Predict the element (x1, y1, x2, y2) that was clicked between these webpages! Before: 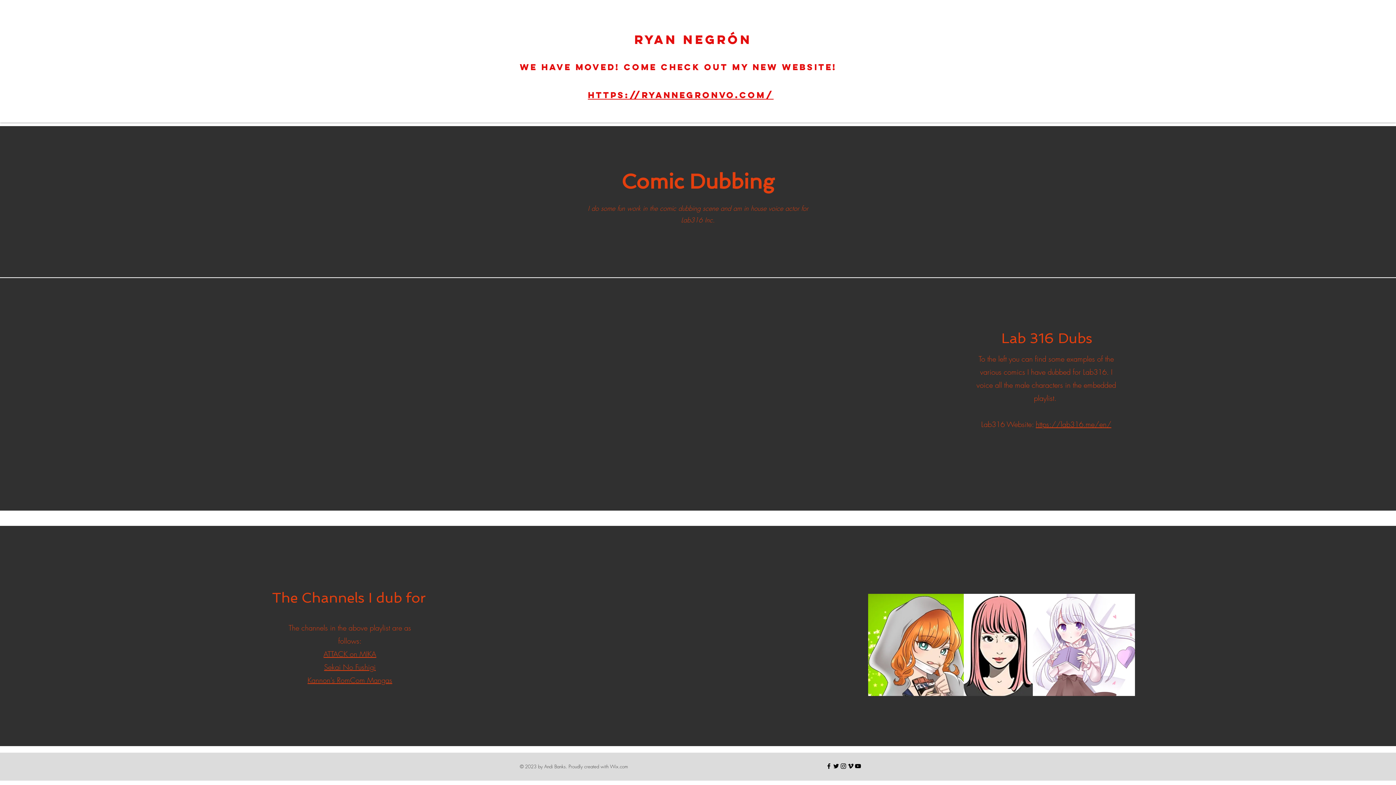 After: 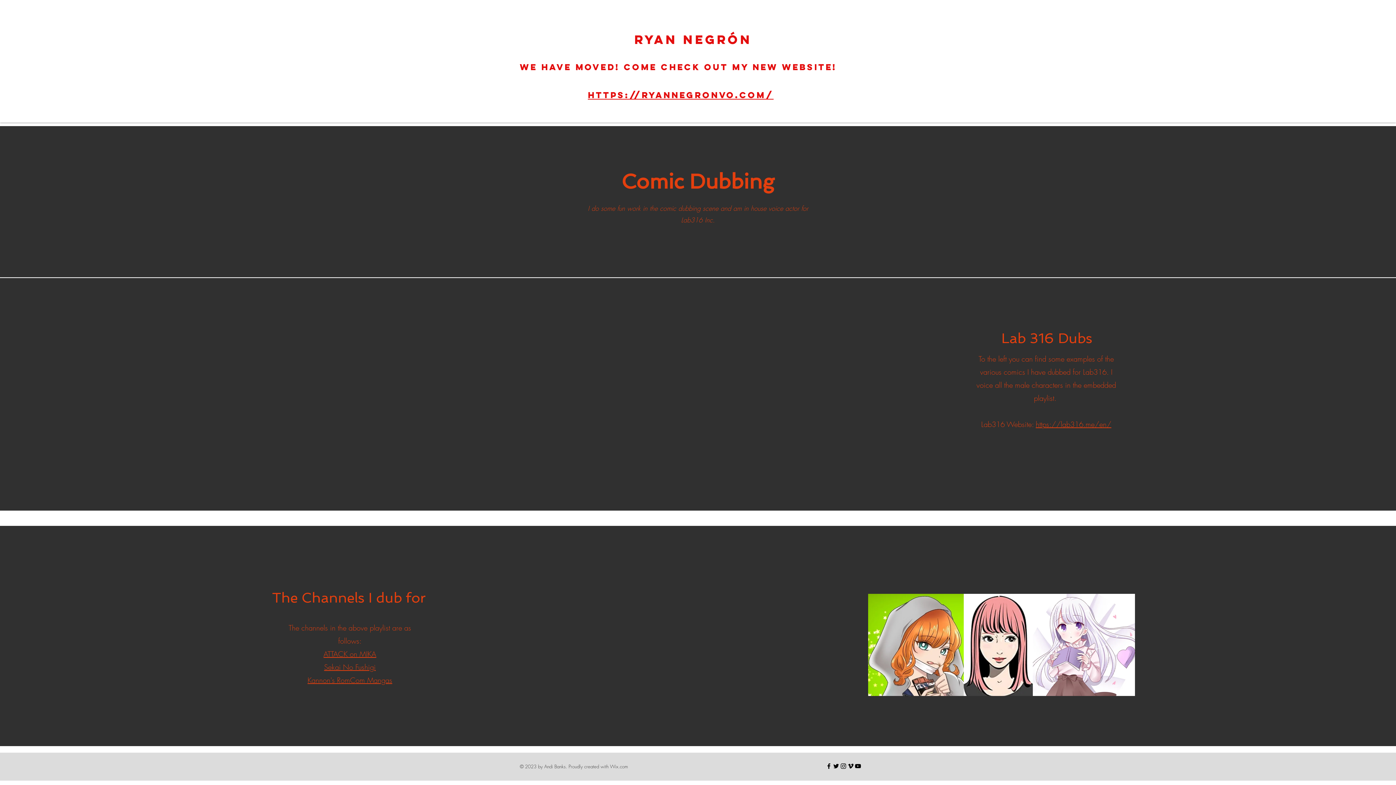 Action: label: https://lab316.me/en/ bbox: (1036, 419, 1111, 429)